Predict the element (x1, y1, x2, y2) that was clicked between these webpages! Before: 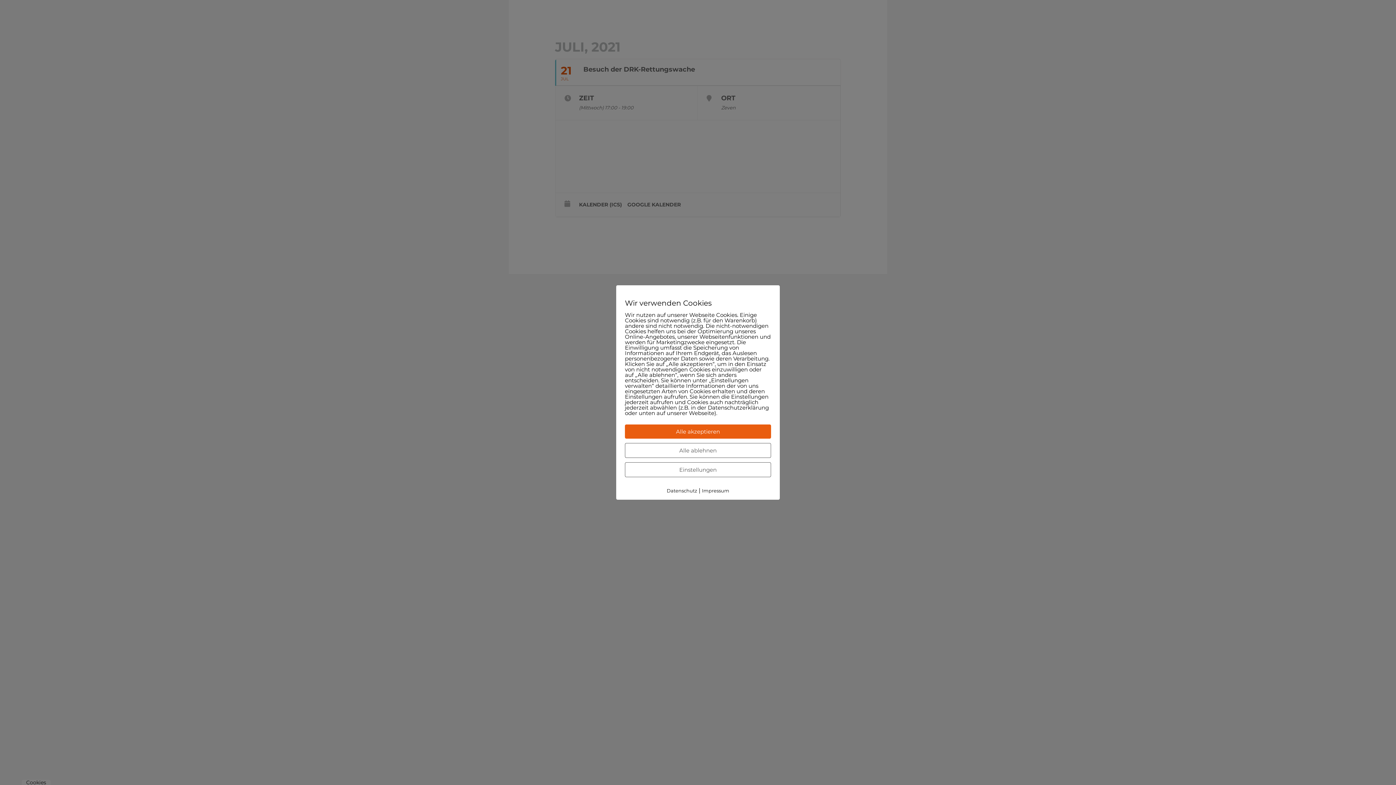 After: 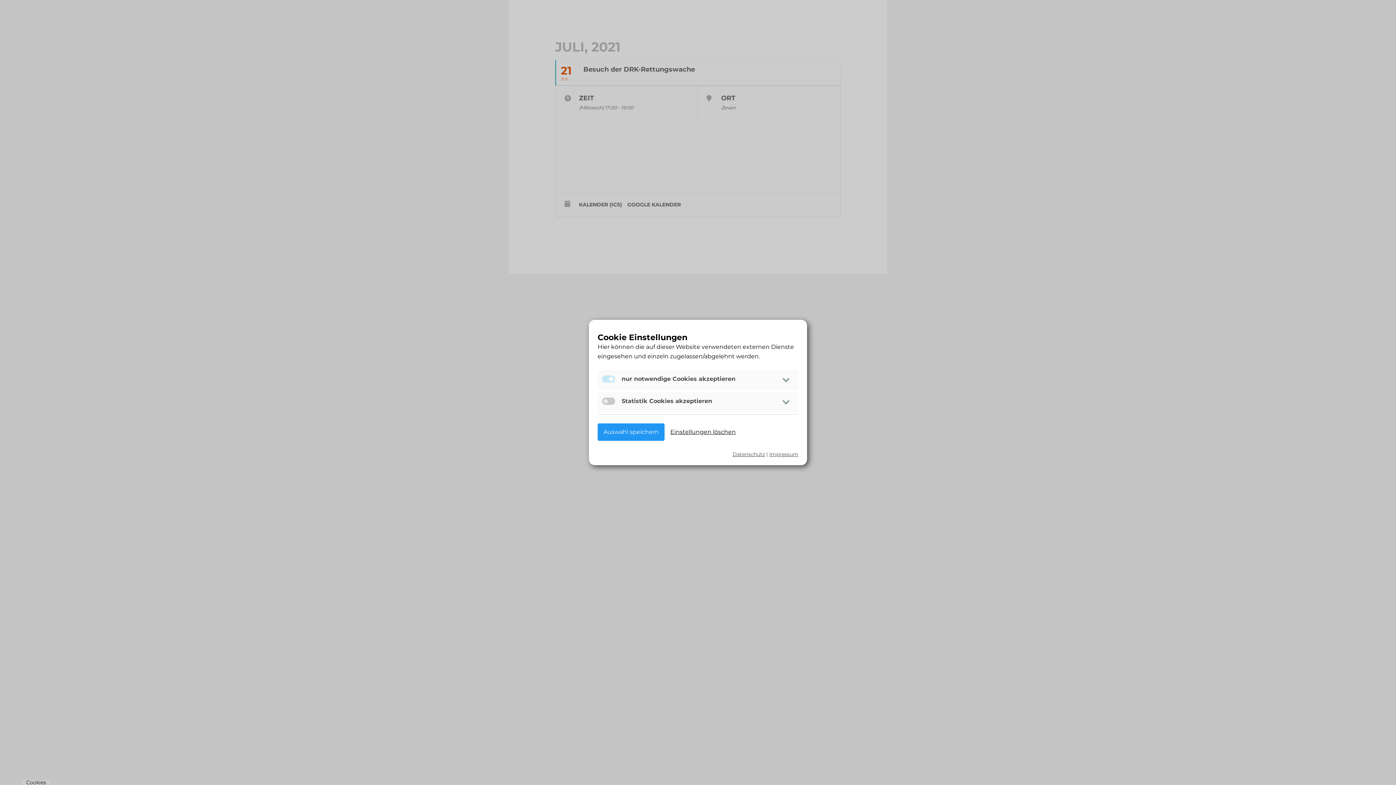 Action: bbox: (625, 462, 771, 477) label: Einstellungen